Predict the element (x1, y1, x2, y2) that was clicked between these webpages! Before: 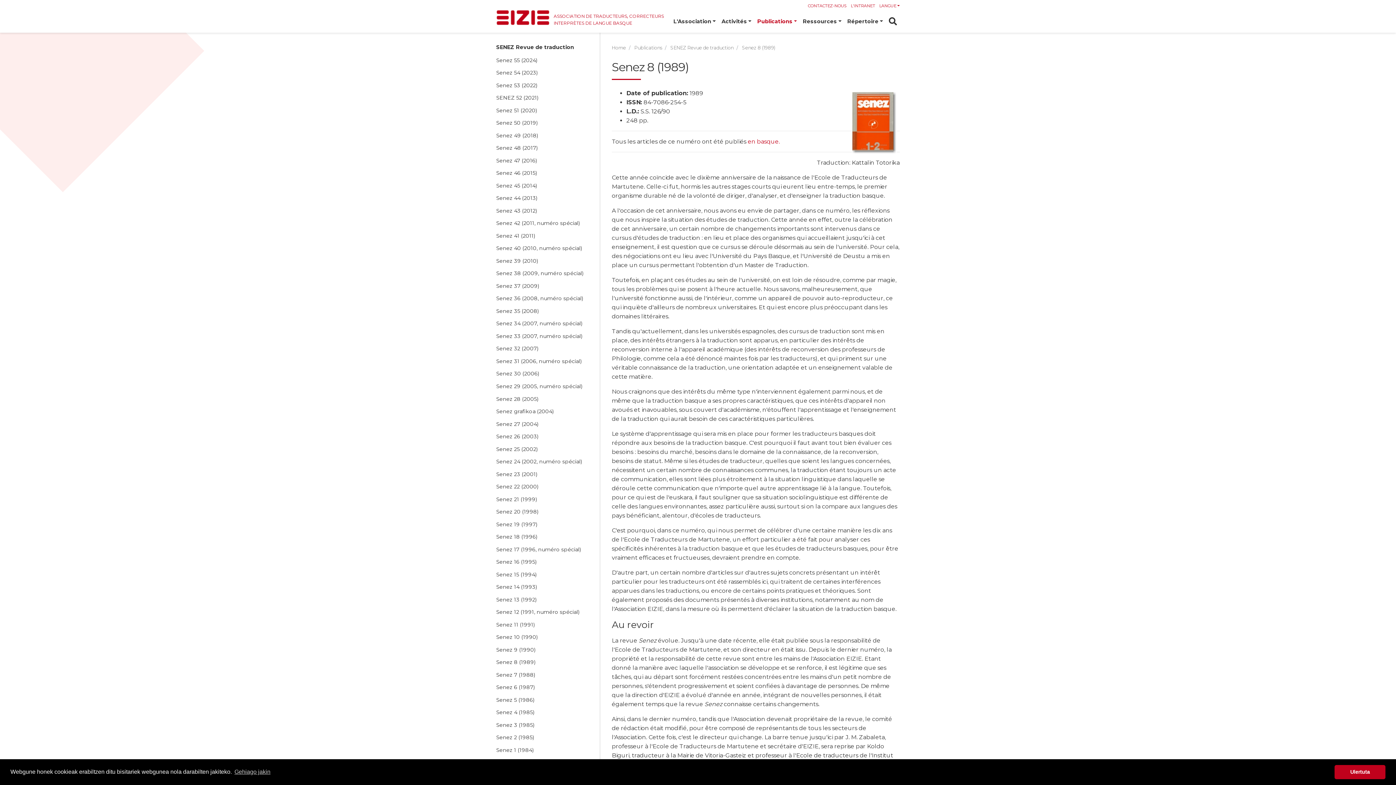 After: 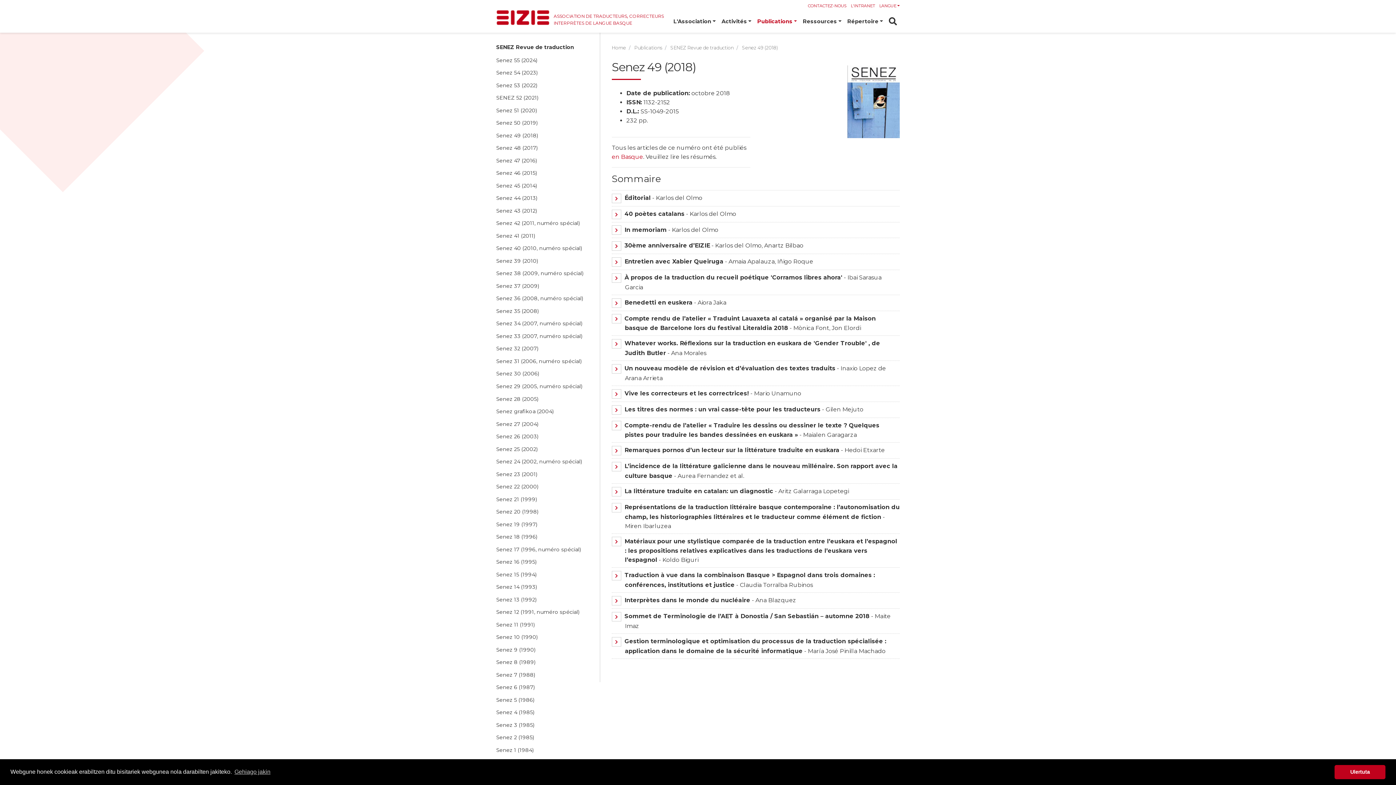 Action: label: Senez 49 (2018) bbox: (496, 131, 589, 144)